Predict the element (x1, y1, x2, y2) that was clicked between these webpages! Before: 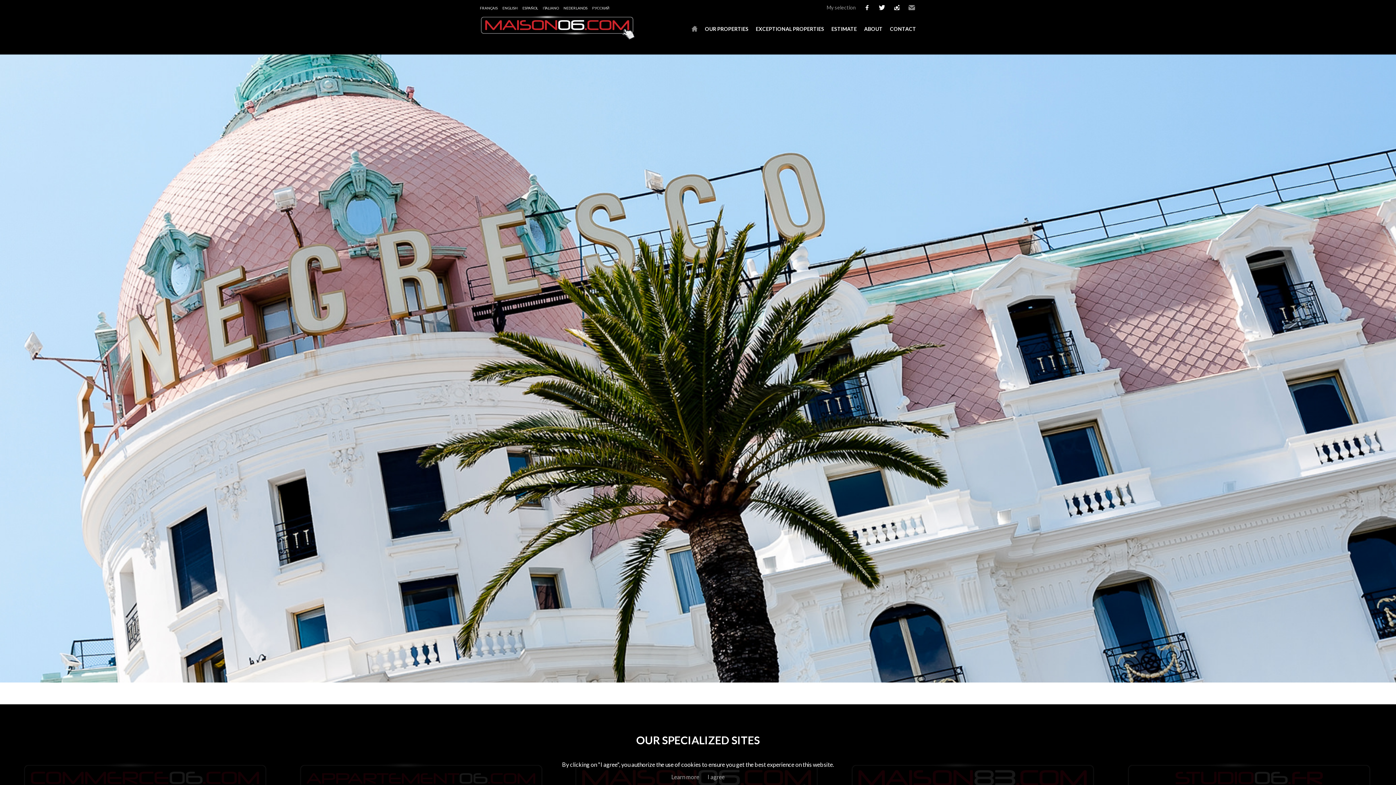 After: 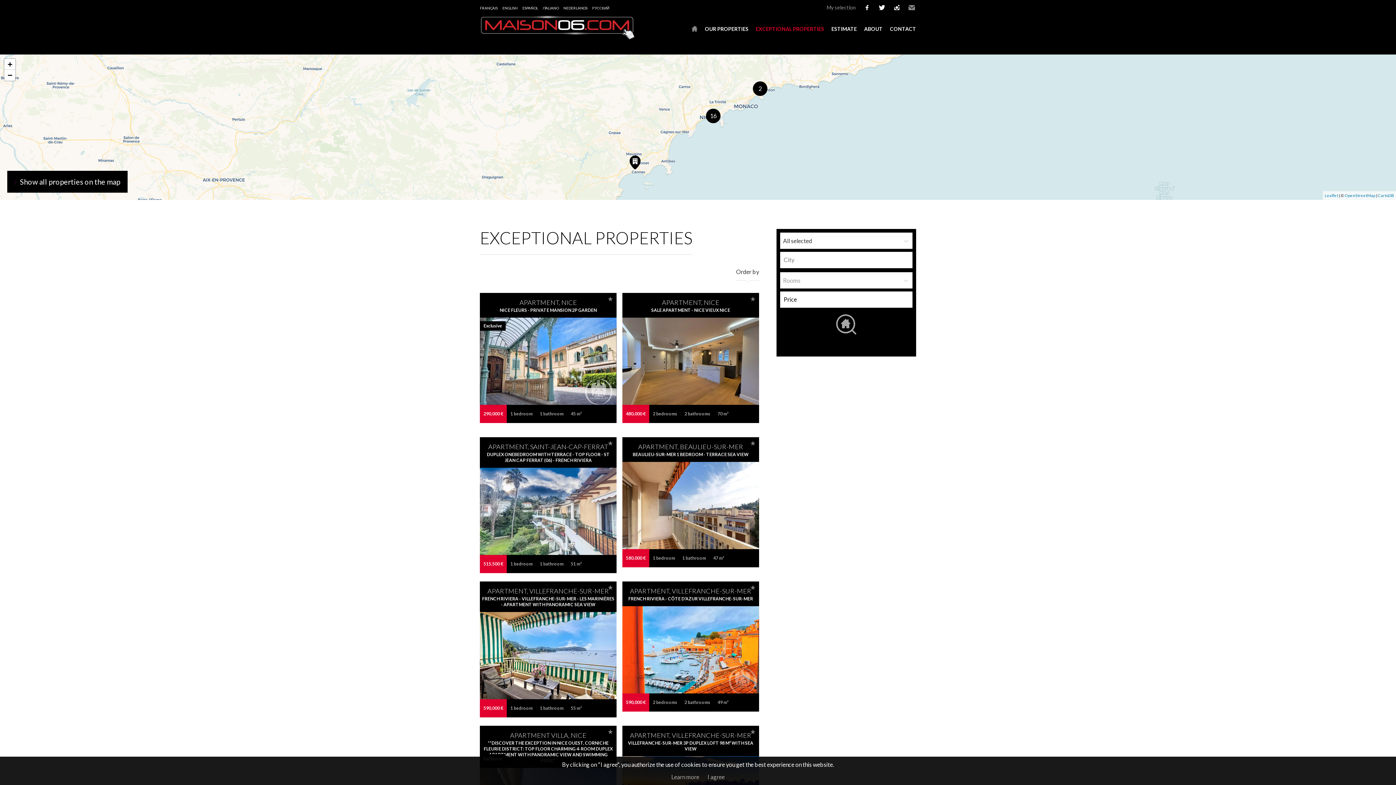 Action: bbox: (756, 19, 824, 38) label: EXCEPTIONAL PROPERTIES